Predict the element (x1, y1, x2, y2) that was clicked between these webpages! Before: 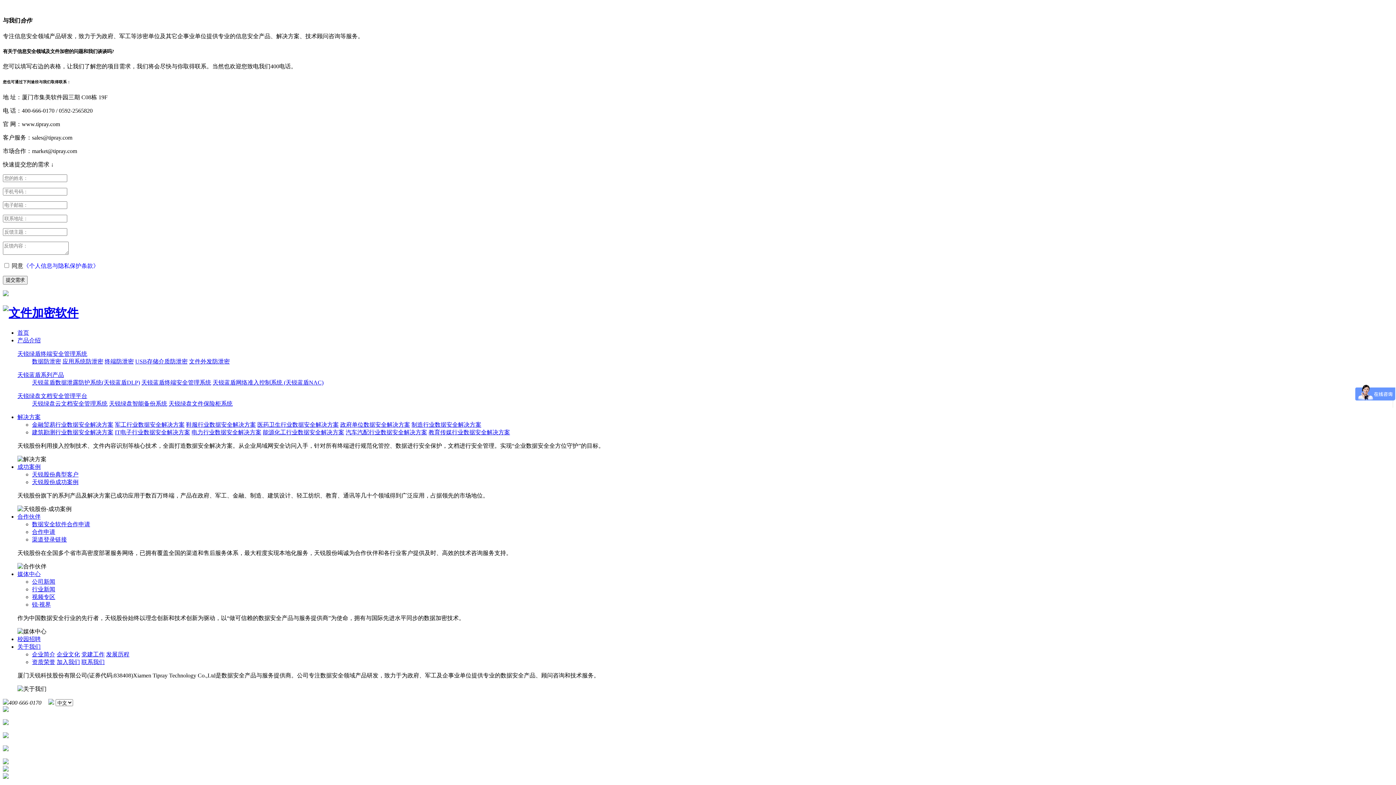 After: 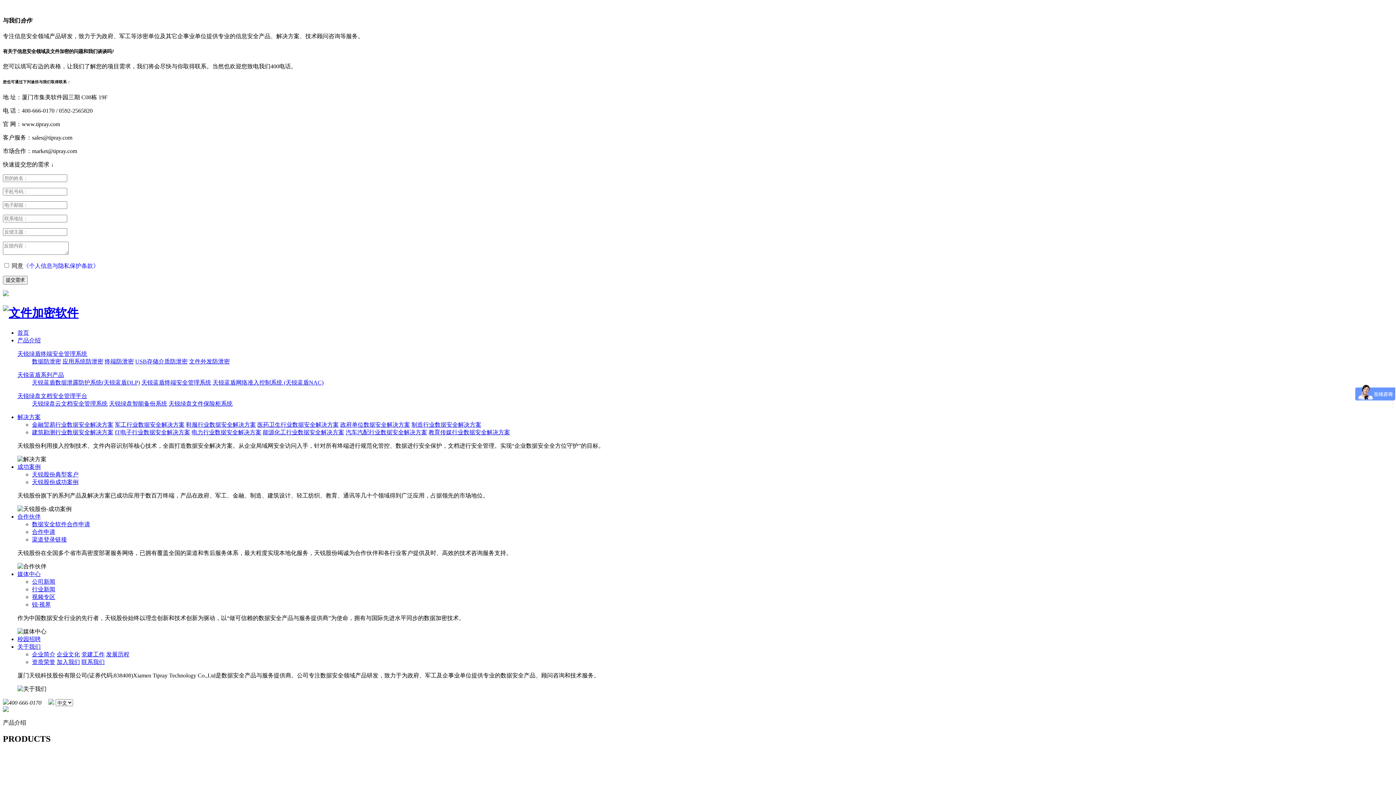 Action: label: 文件外发防泄密 bbox: (189, 358, 229, 364)